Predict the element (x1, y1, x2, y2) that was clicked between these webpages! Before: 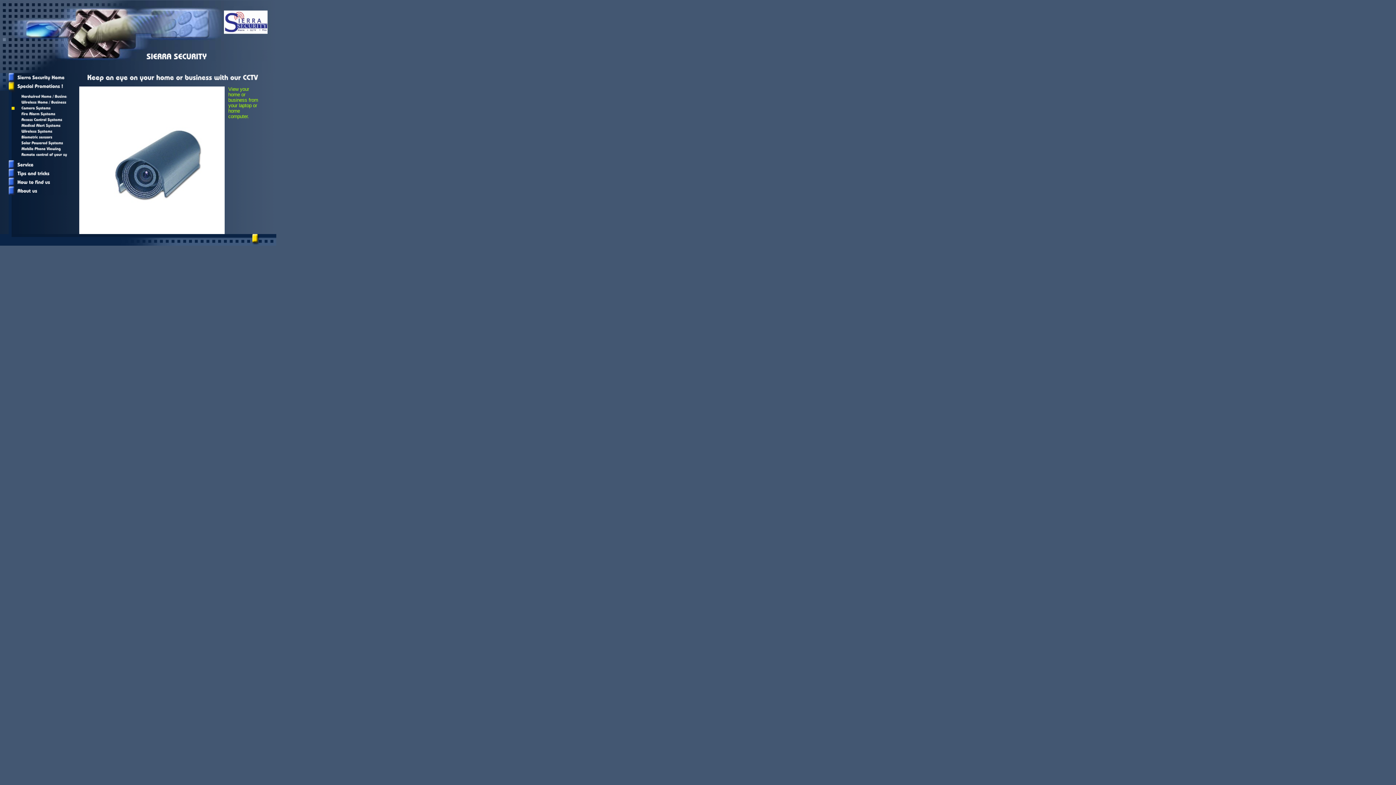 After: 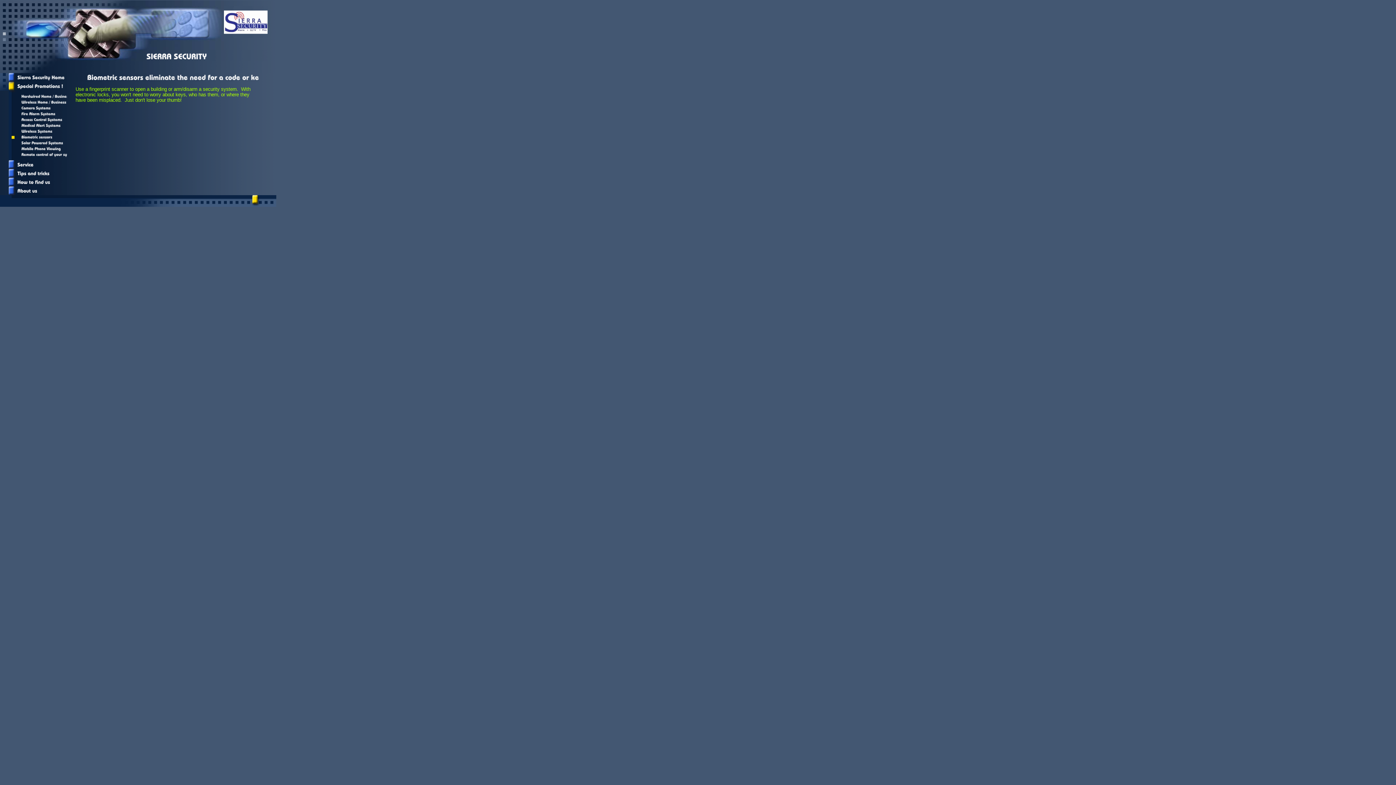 Action: bbox: (8, 135, 66, 141)